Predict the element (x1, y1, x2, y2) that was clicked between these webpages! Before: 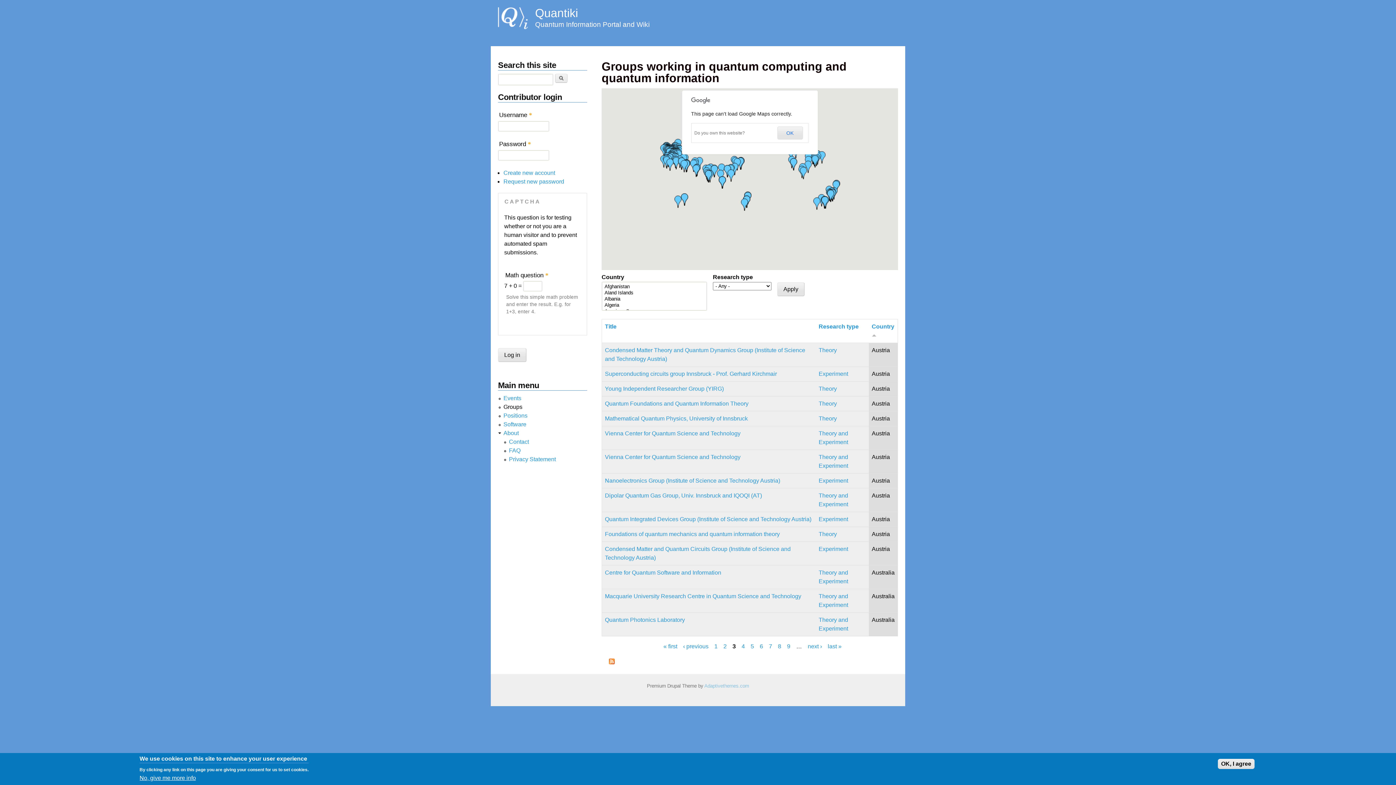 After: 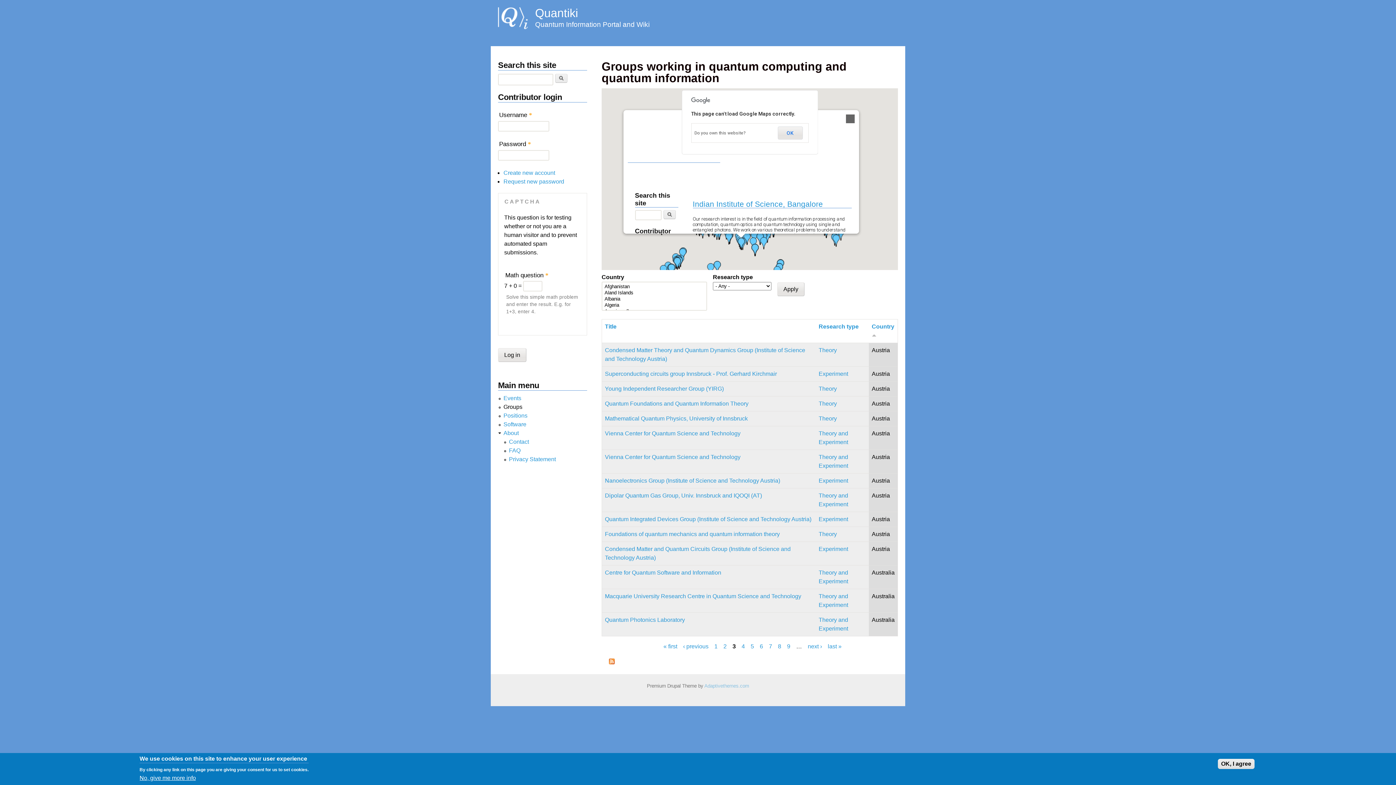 Action: bbox: (704, 170, 712, 182)